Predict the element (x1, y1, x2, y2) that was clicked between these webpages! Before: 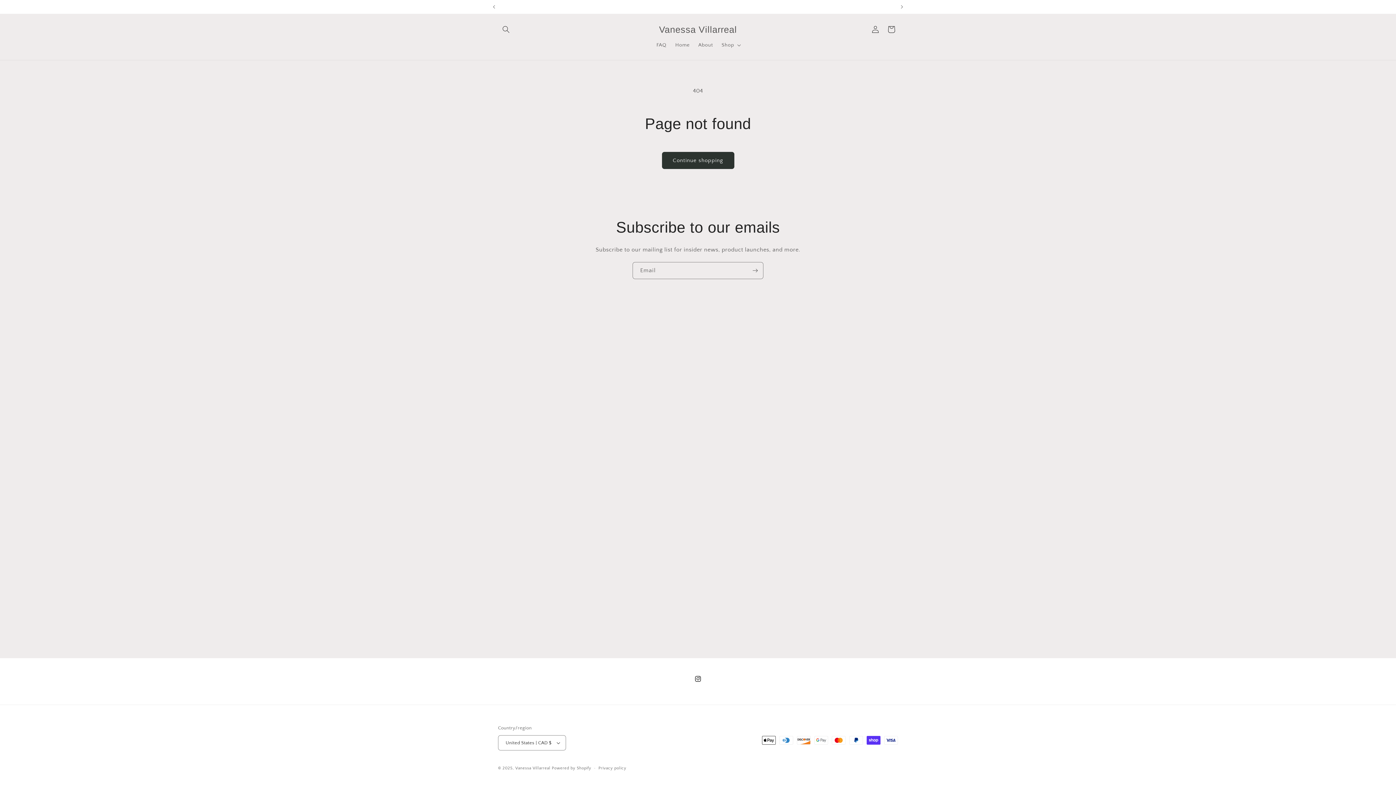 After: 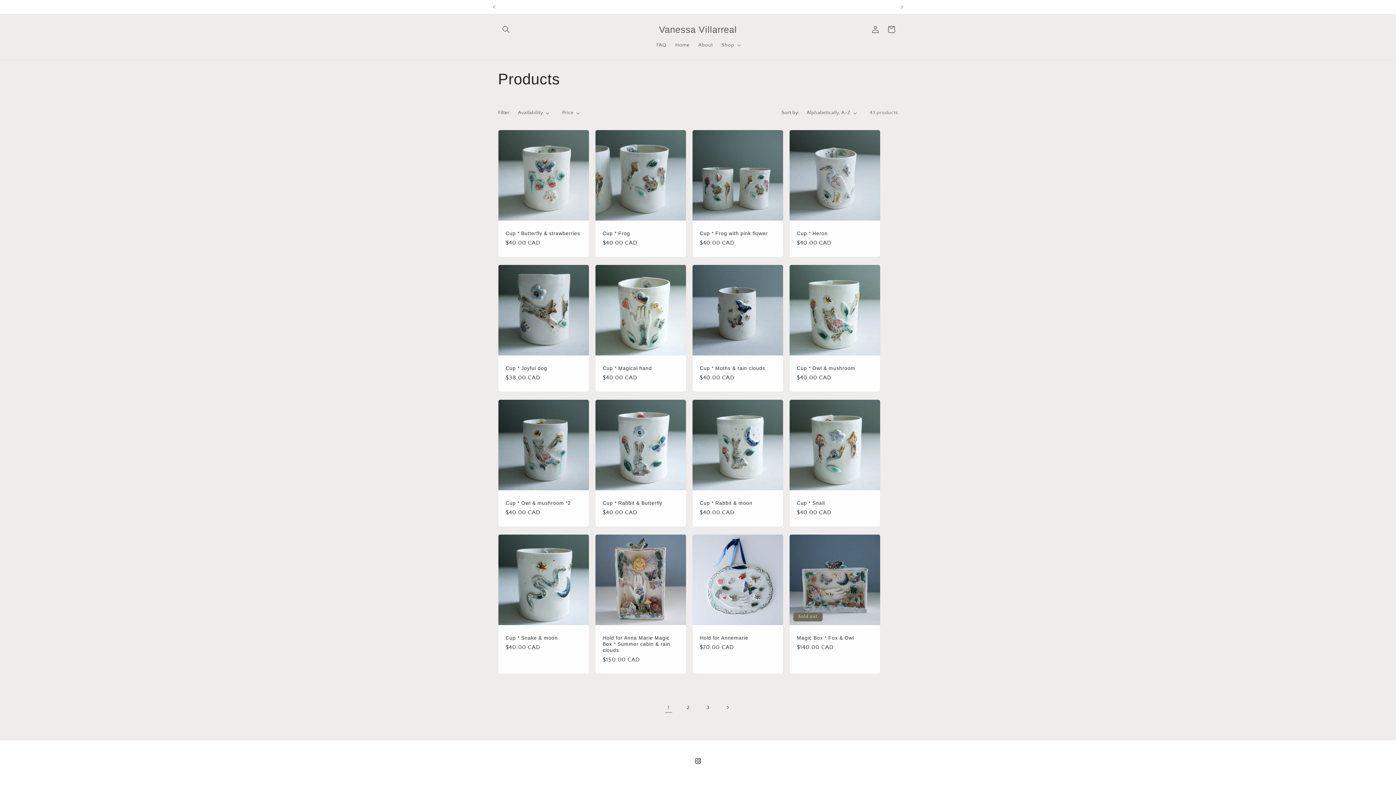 Action: label: Continue shopping bbox: (662, 152, 734, 169)